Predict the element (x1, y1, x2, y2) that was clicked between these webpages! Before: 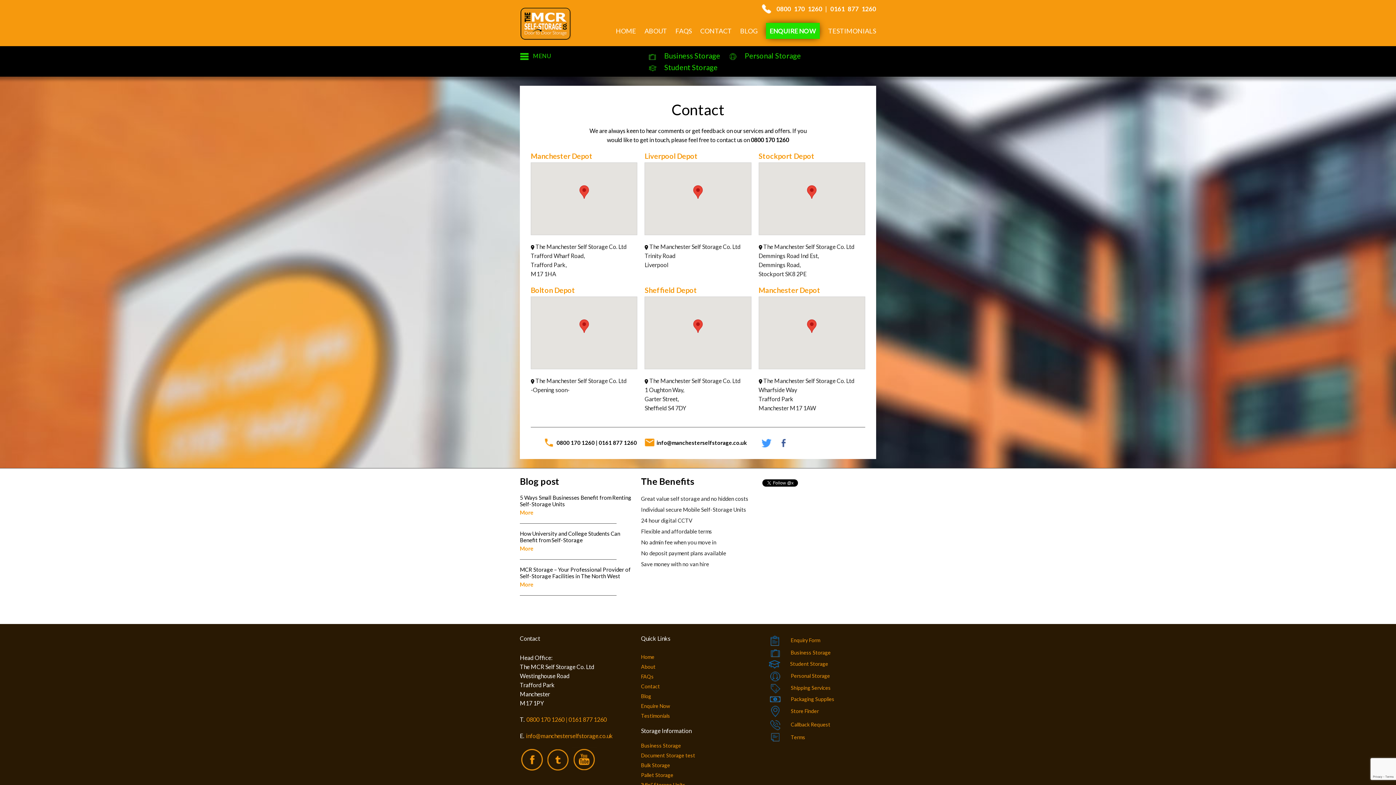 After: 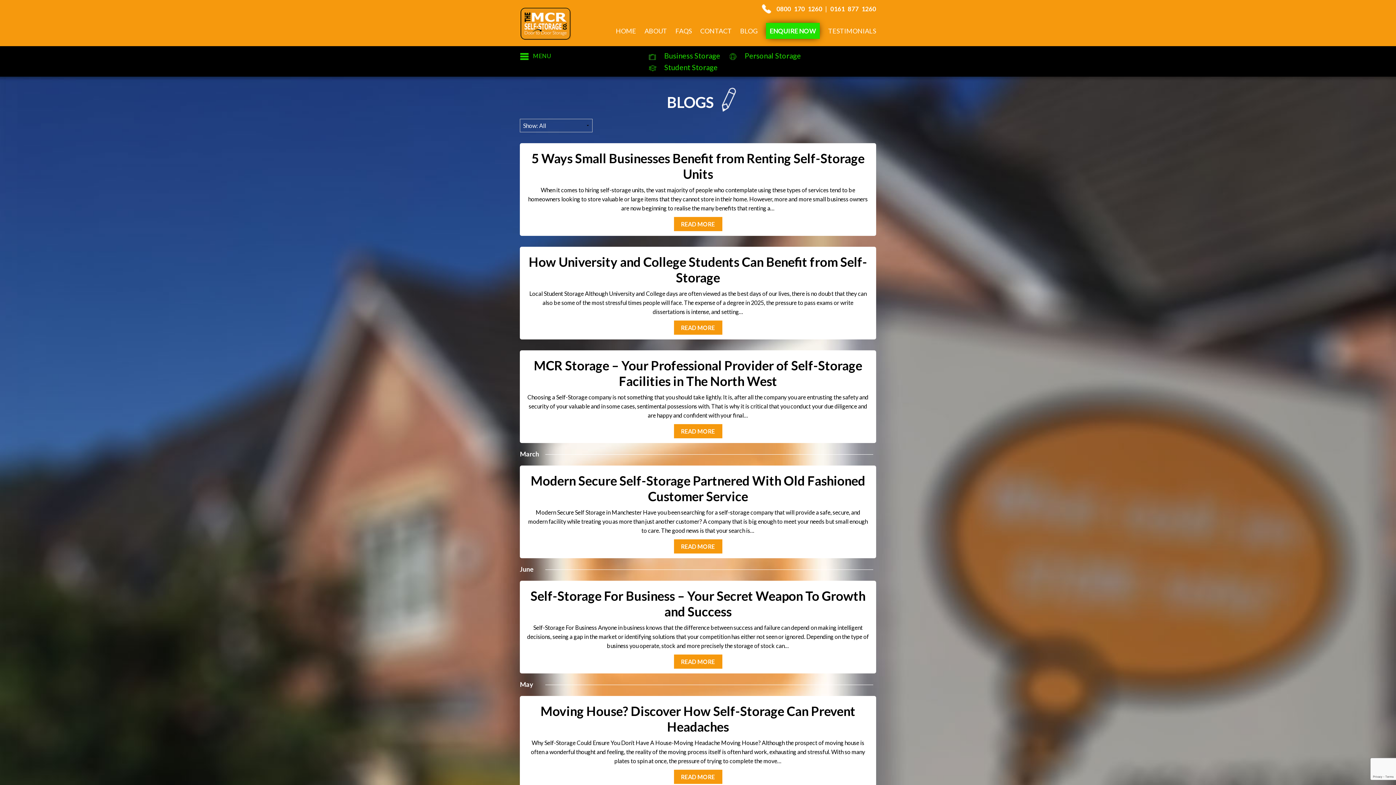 Action: bbox: (641, 693, 651, 699) label: Blog